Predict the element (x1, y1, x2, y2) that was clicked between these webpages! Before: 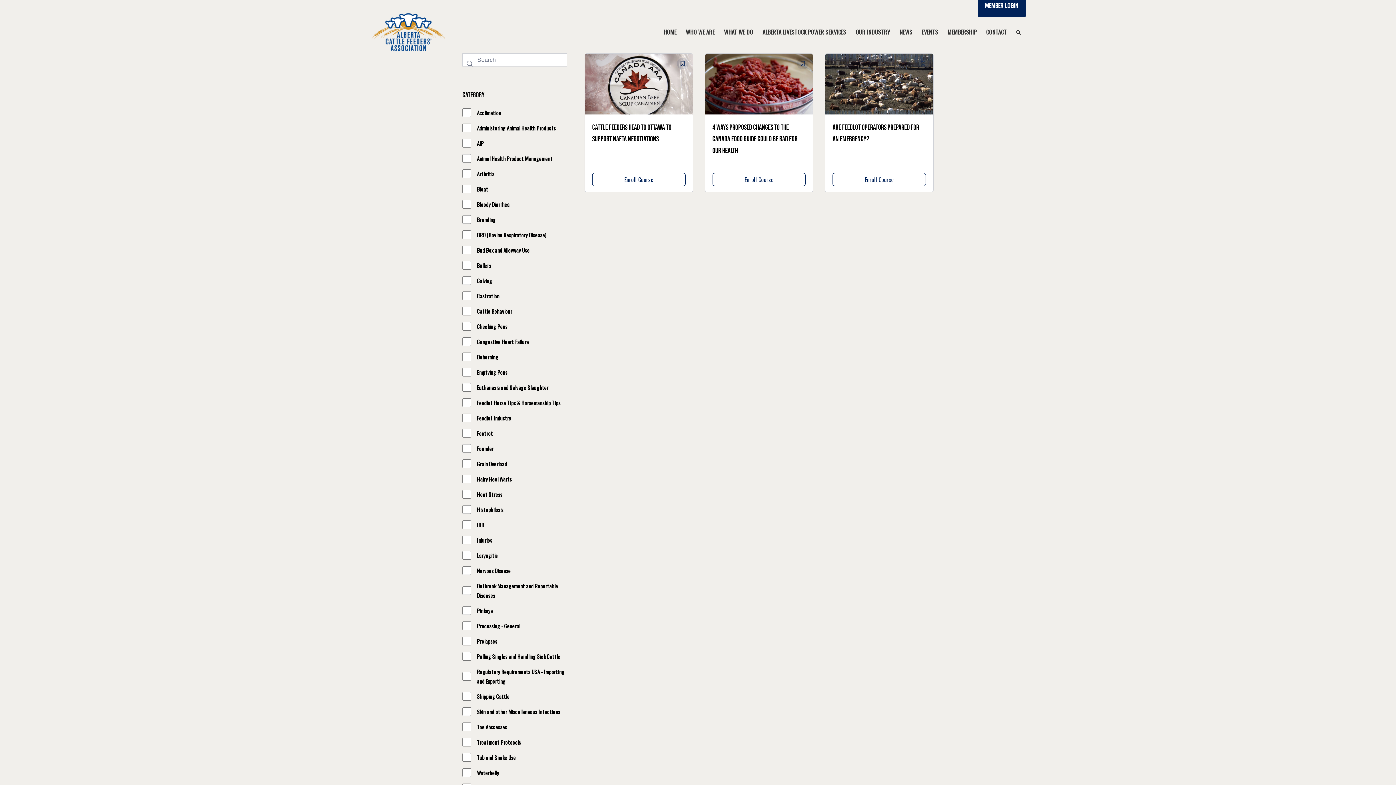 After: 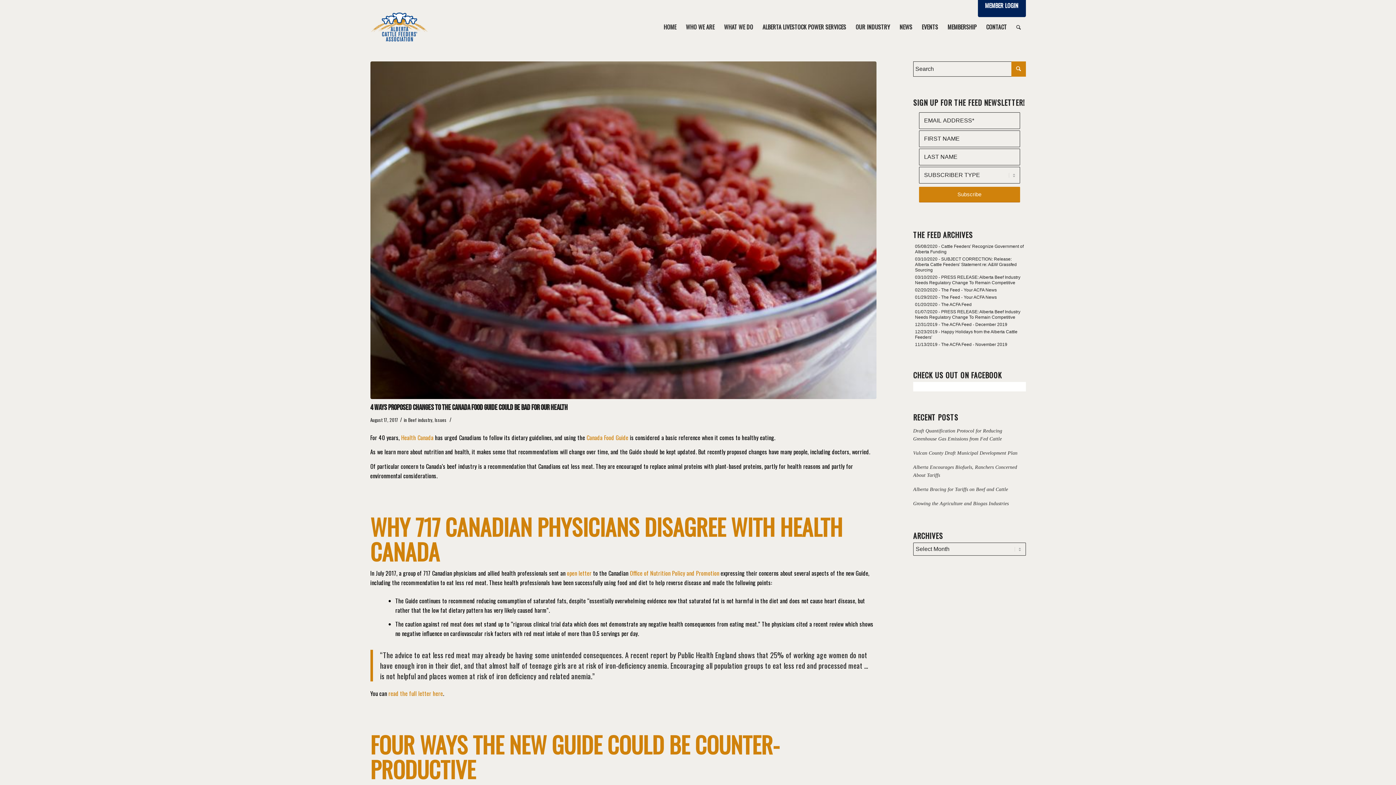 Action: bbox: (705, 53, 813, 114)